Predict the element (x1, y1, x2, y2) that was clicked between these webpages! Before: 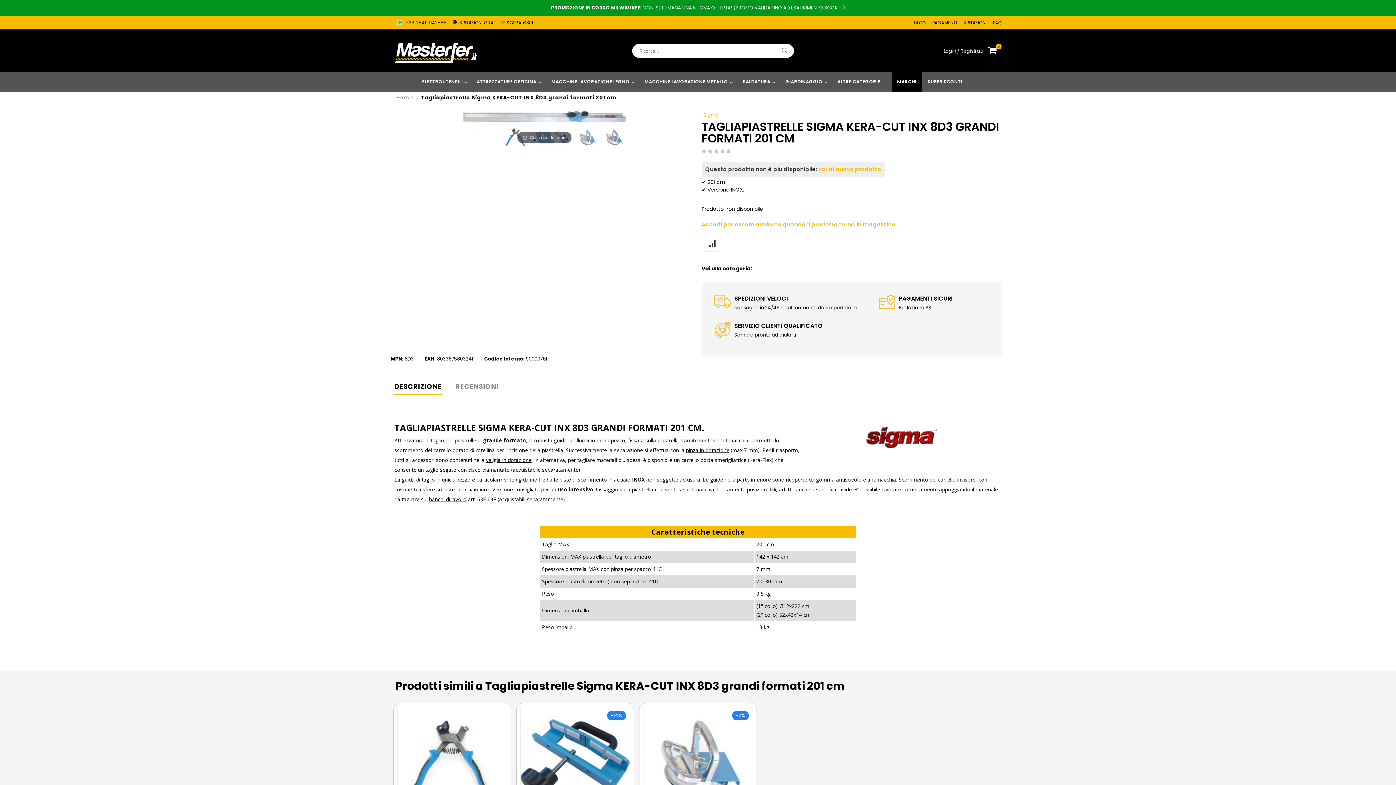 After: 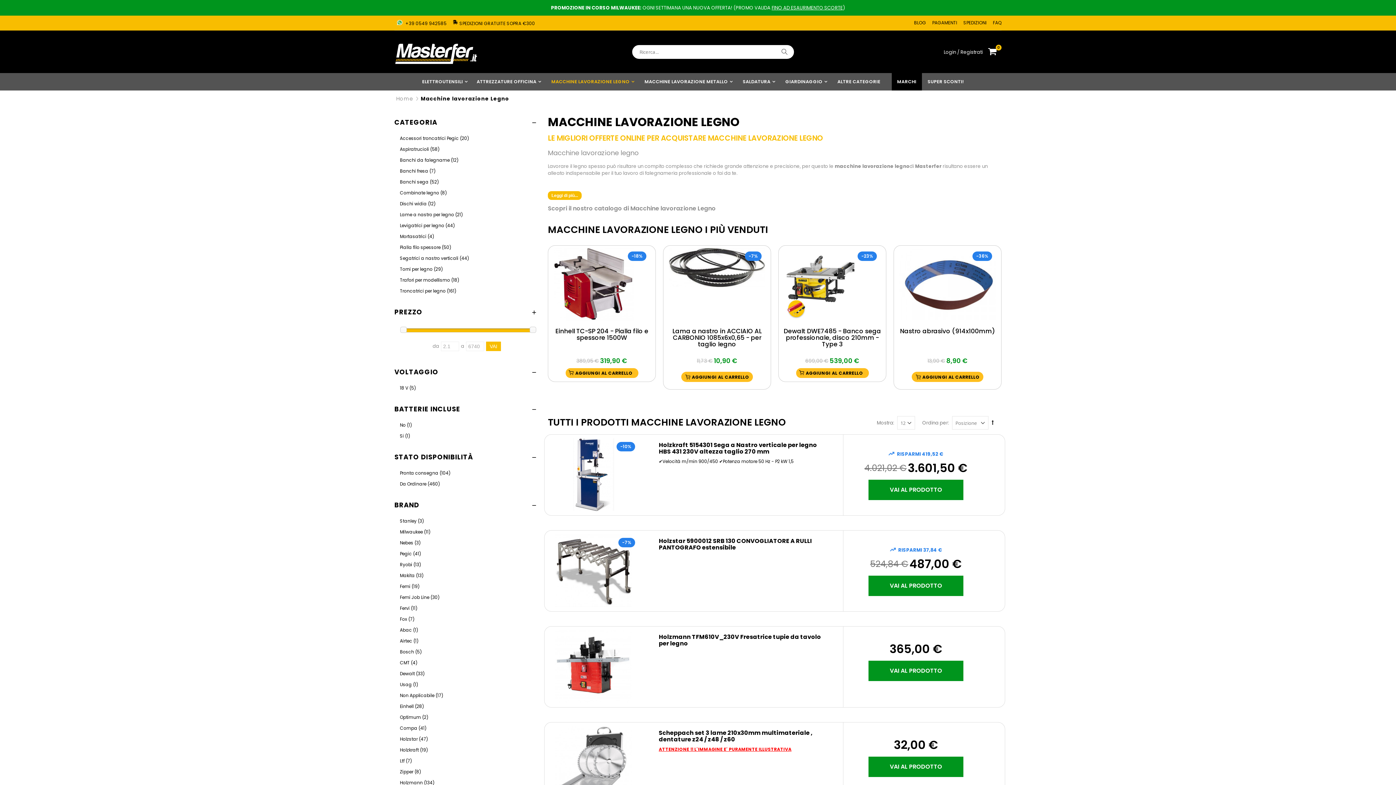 Action: label: MACCHINE LAVORAZIONE LEGNO bbox: (551, 72, 638, 91)